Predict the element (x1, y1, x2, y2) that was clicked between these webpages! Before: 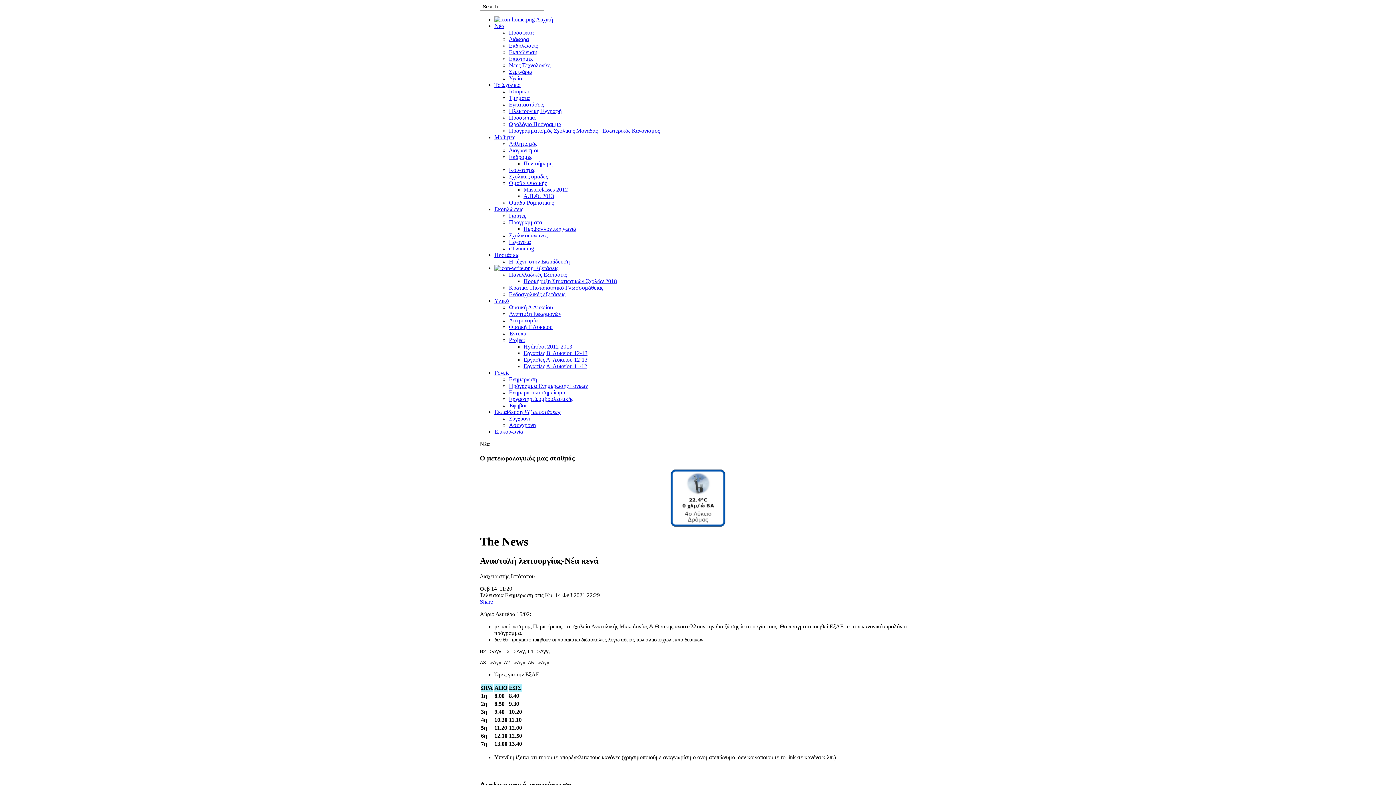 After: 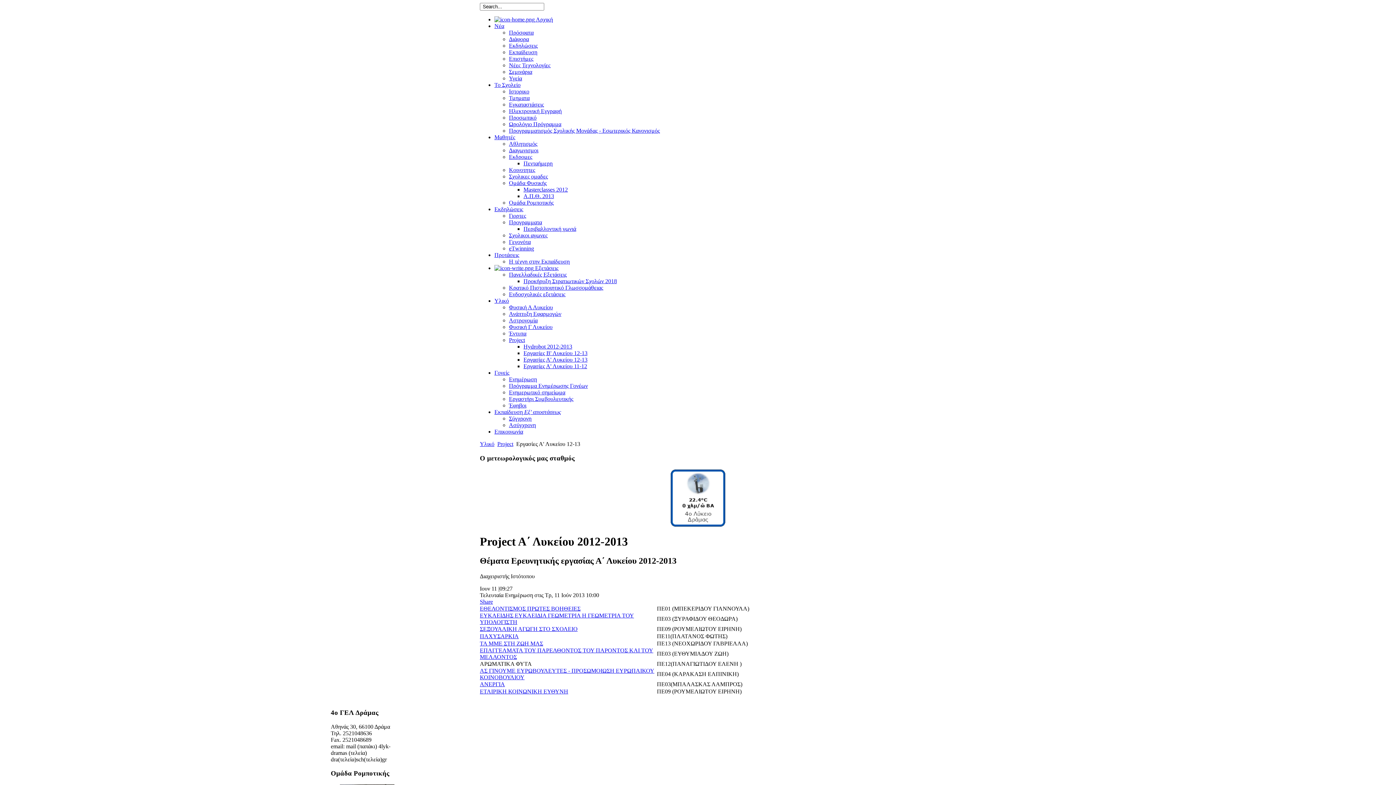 Action: label: Εργασίες Α' Λυκείου 12-13 bbox: (523, 356, 587, 362)